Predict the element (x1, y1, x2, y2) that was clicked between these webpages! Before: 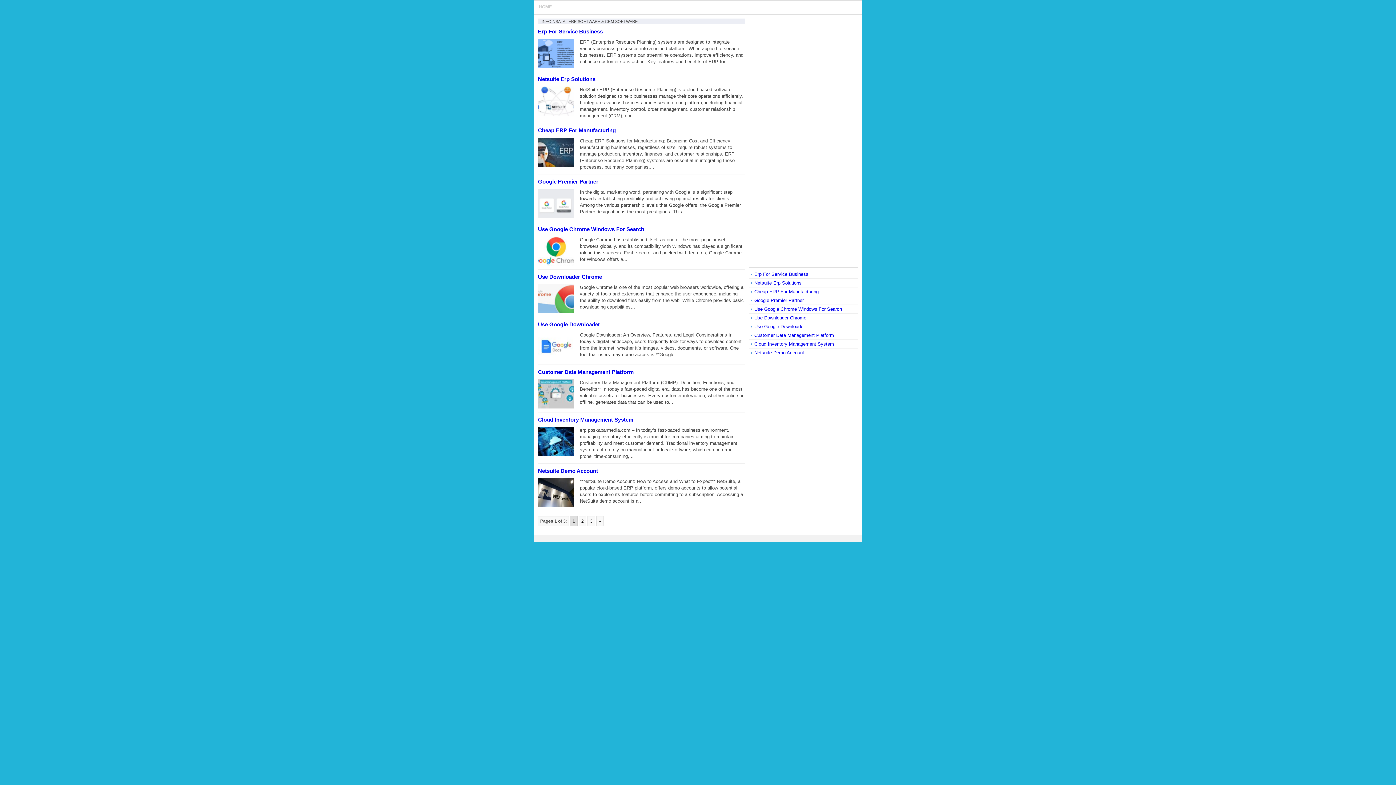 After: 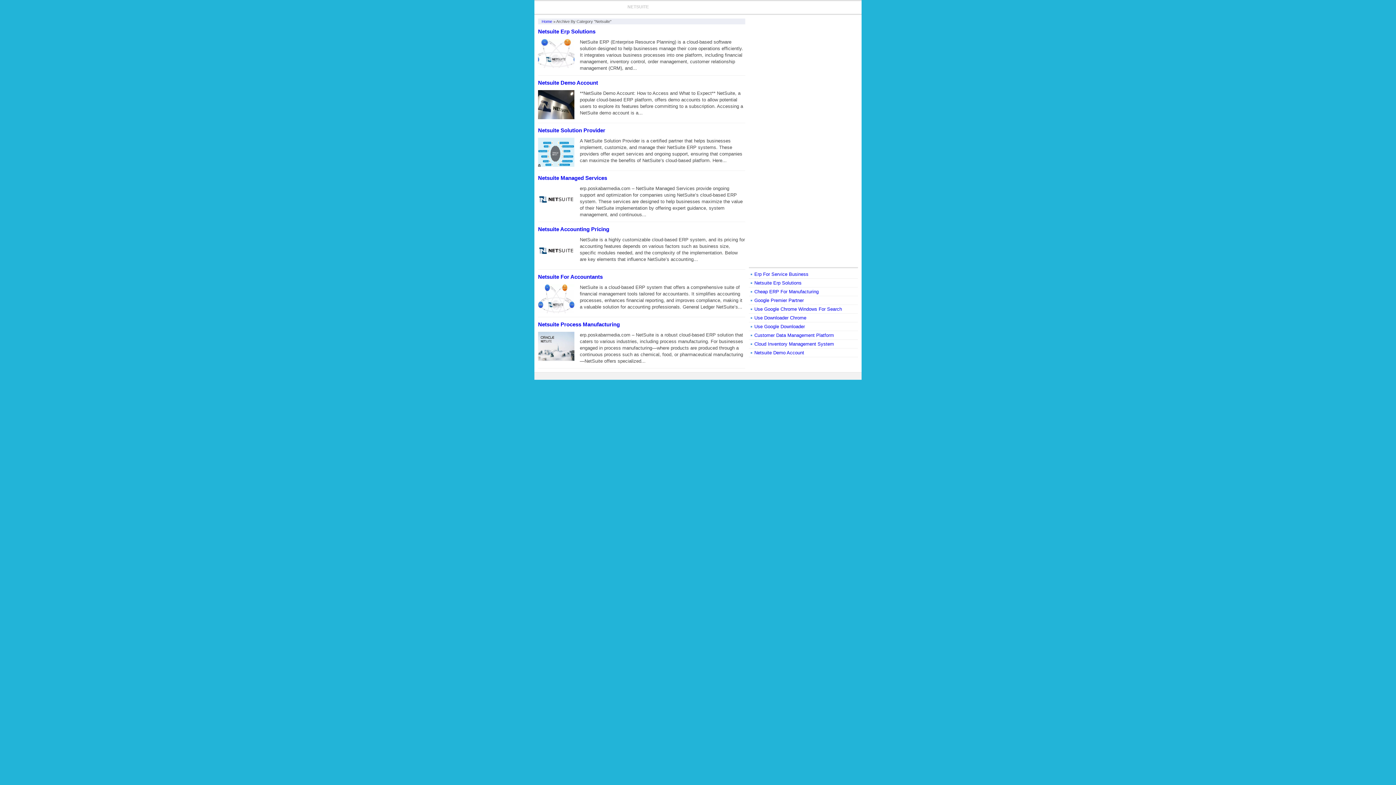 Action: bbox: (623, 4, 653, 9) label: NETSUITE